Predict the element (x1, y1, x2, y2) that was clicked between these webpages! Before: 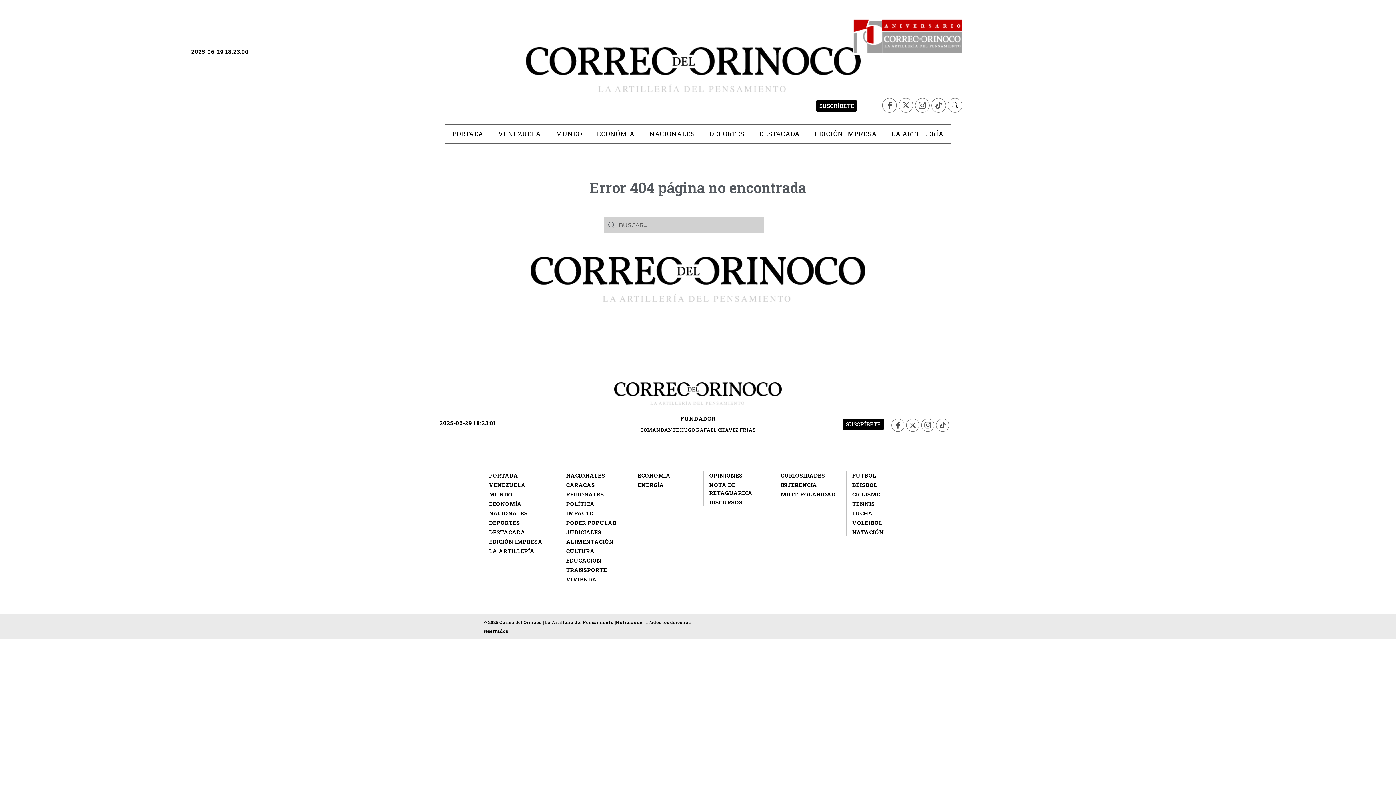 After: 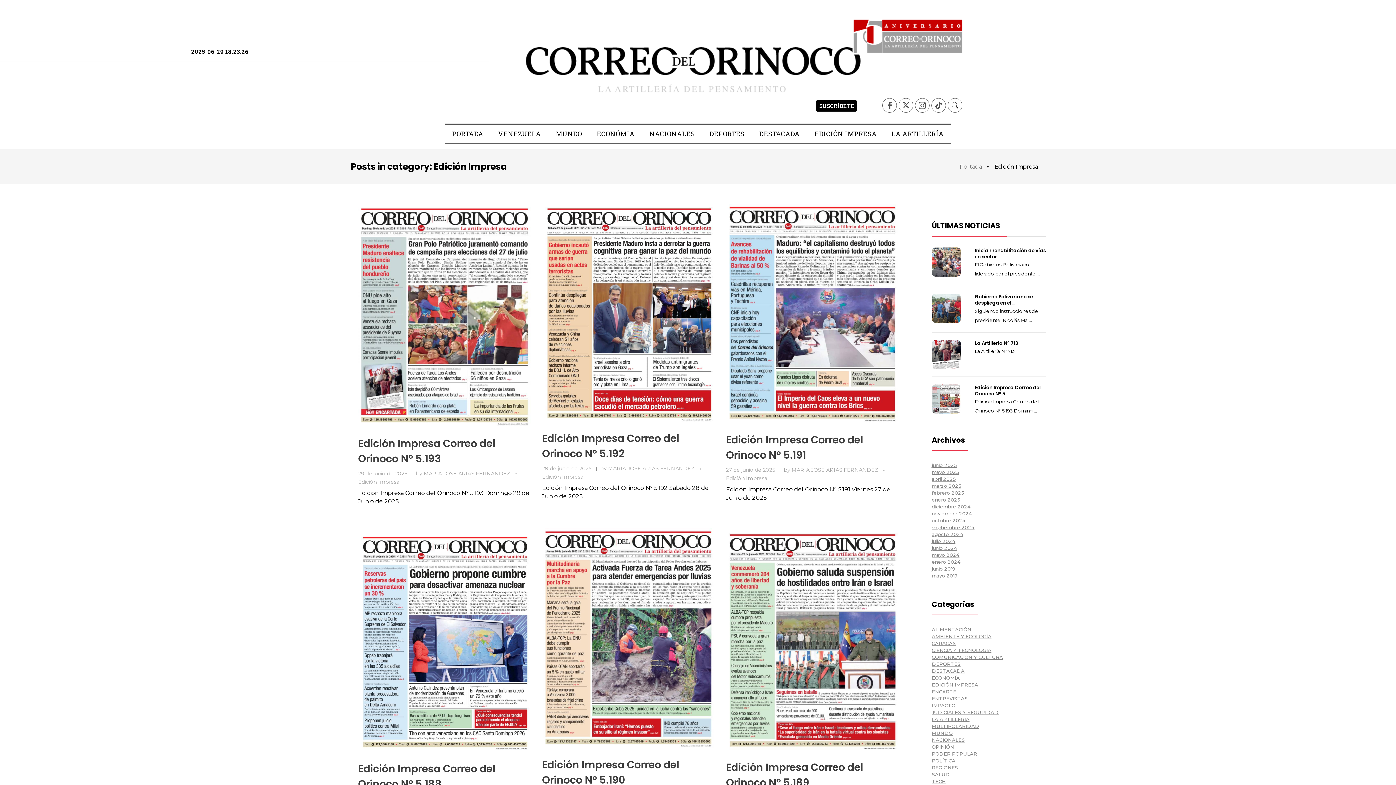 Action: label: EDICIÓN IMPRESA bbox: (807, 124, 884, 142)